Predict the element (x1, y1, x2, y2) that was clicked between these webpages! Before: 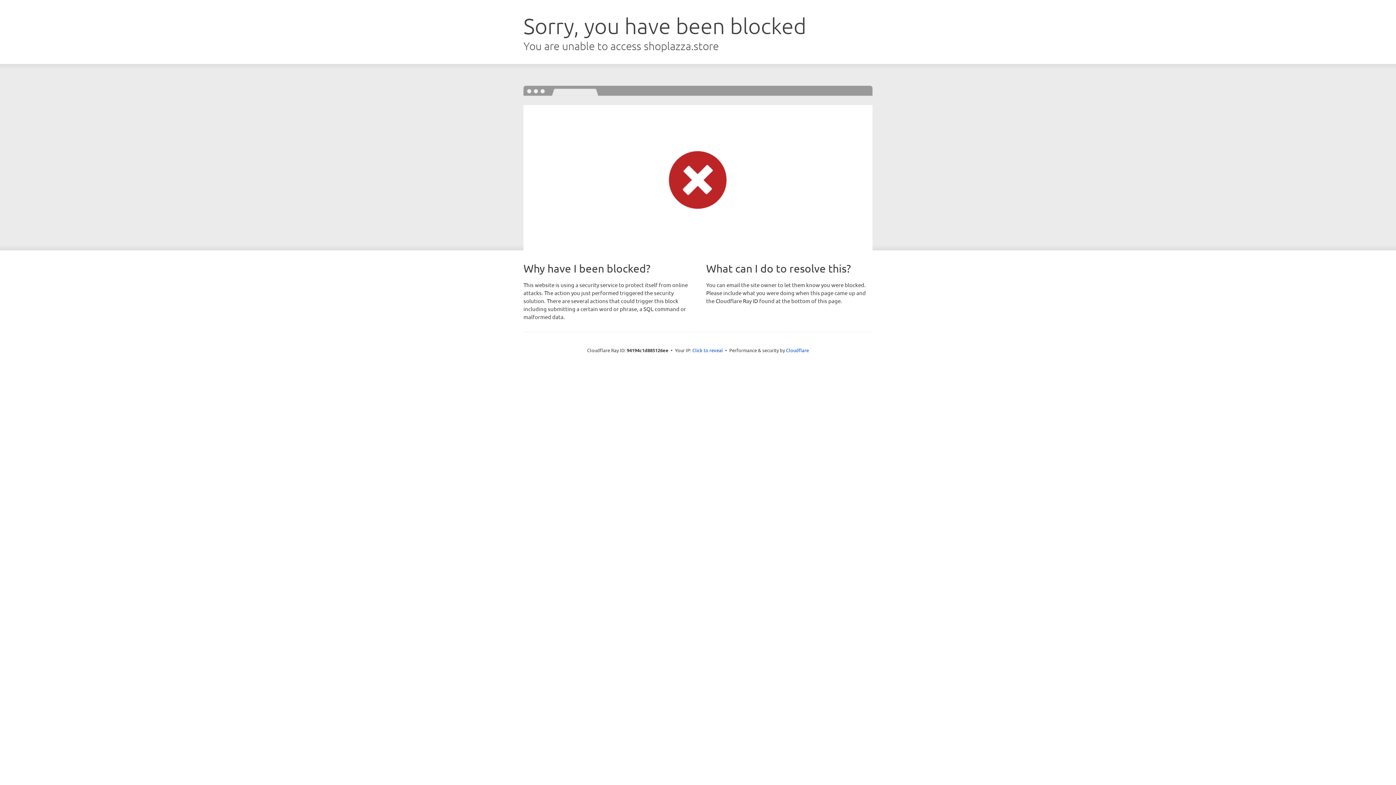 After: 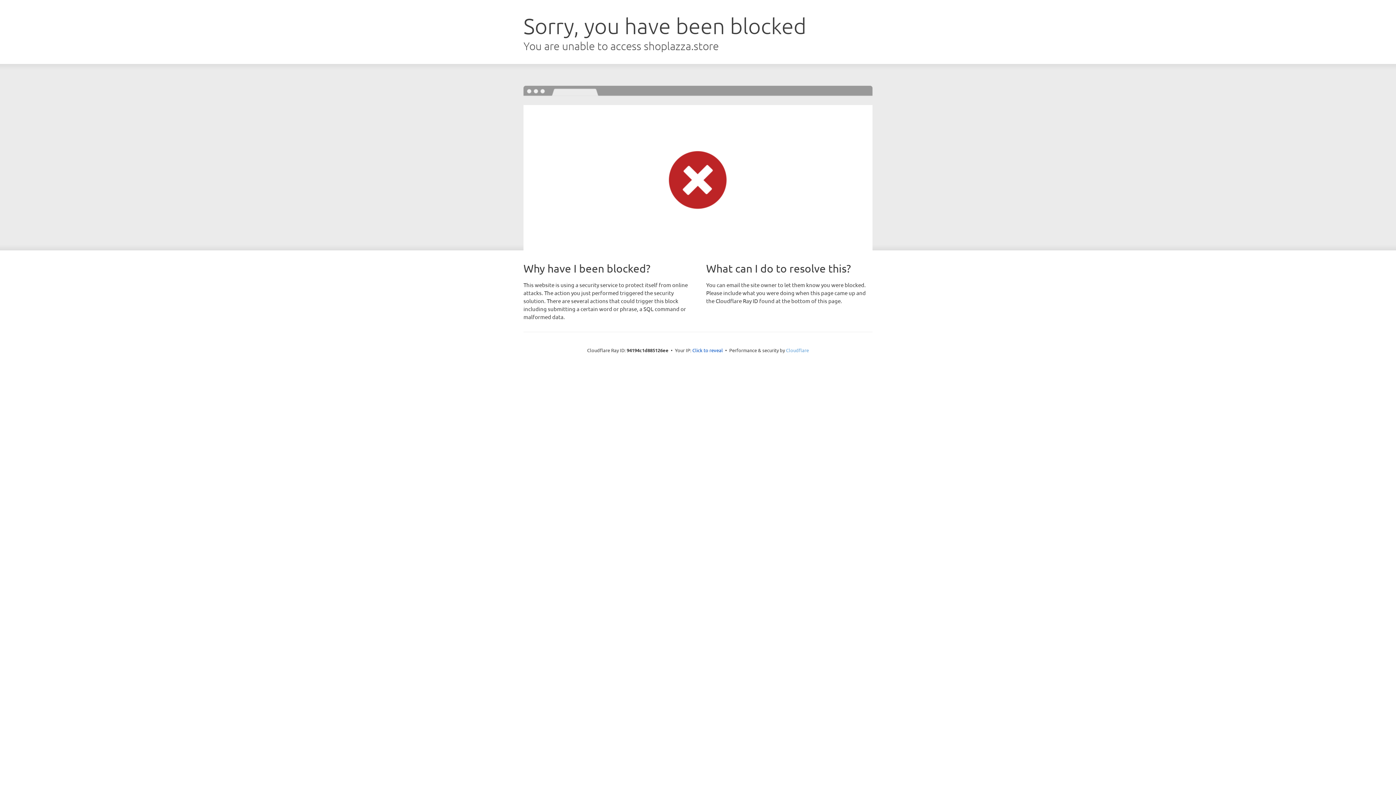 Action: label: Cloudflare bbox: (786, 347, 809, 353)